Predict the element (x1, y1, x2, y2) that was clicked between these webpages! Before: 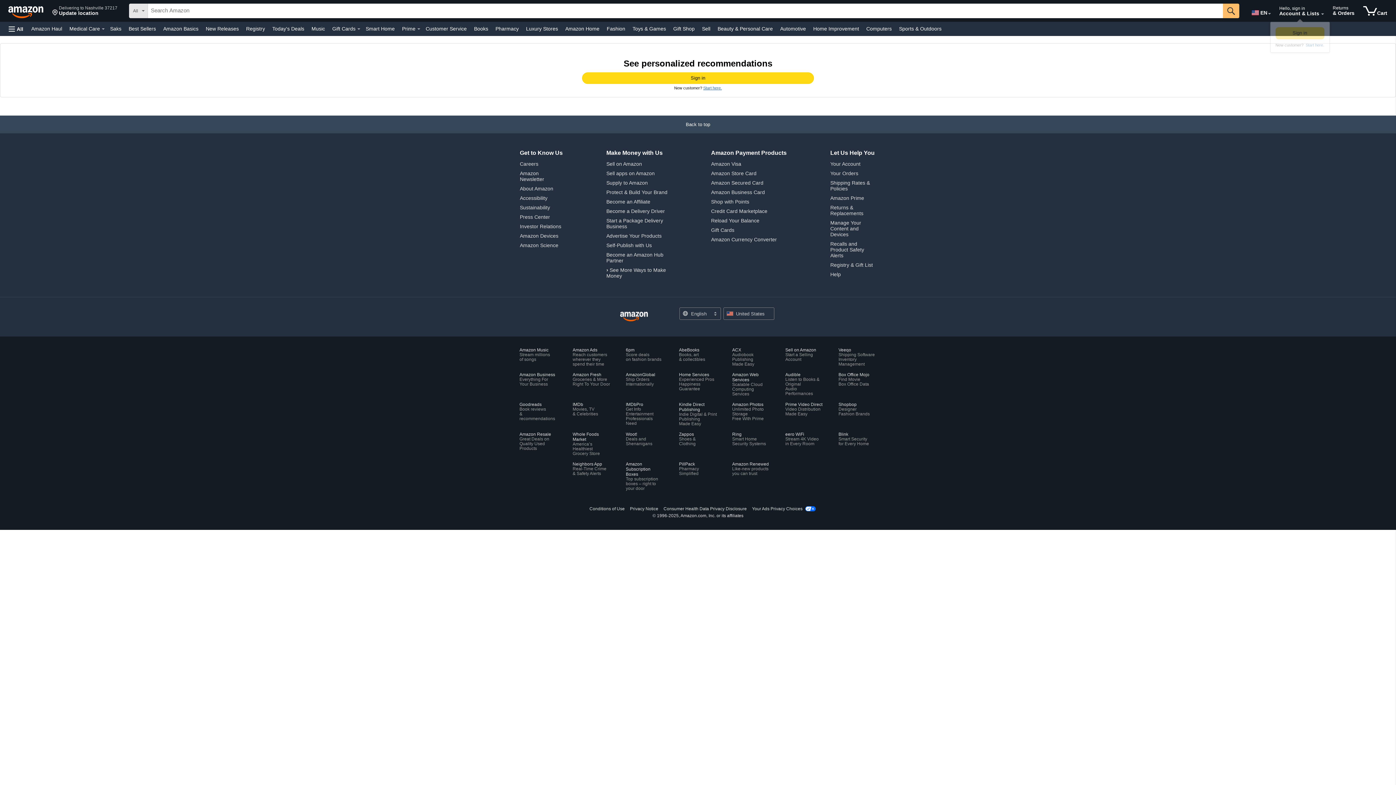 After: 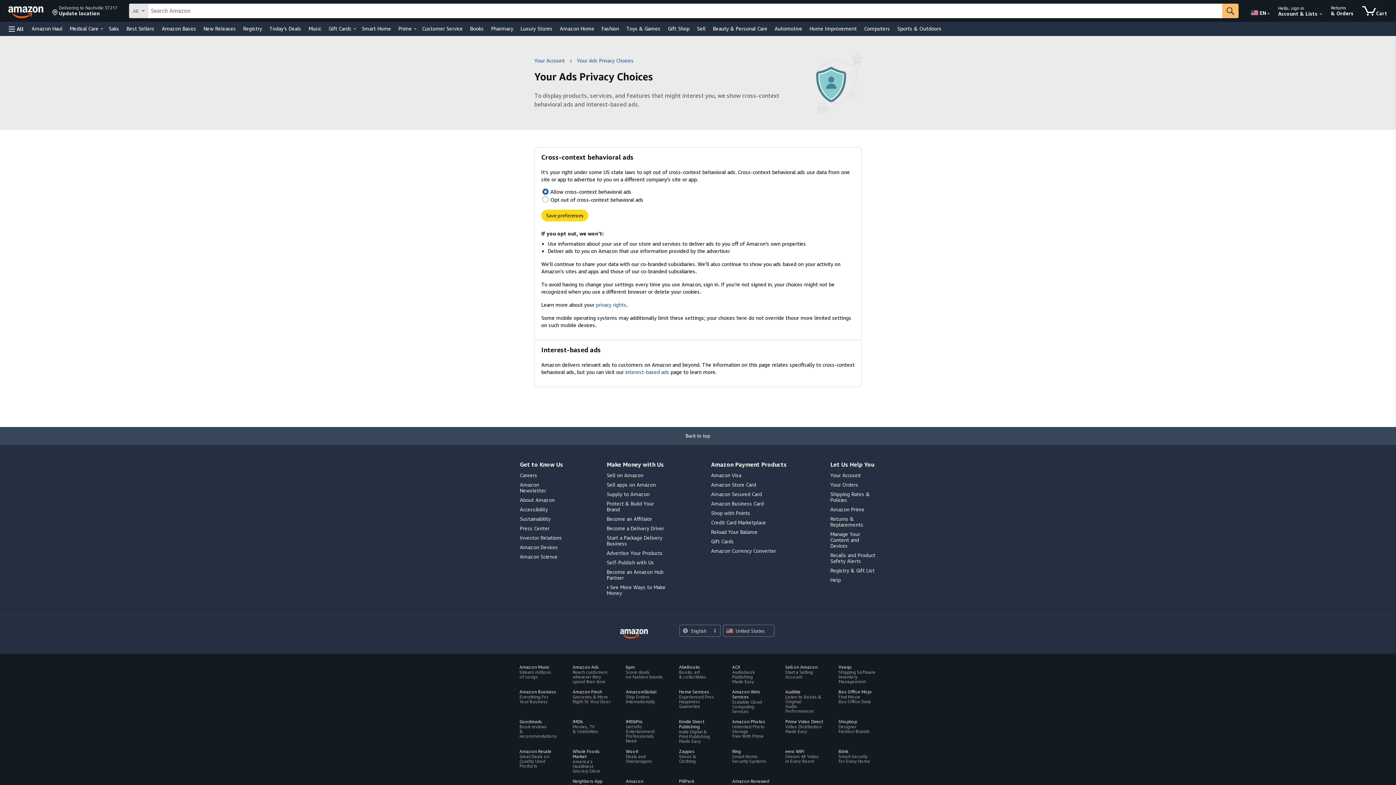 Action: bbox: (749, 506, 805, 511) label: Your Ads Privacy Choices